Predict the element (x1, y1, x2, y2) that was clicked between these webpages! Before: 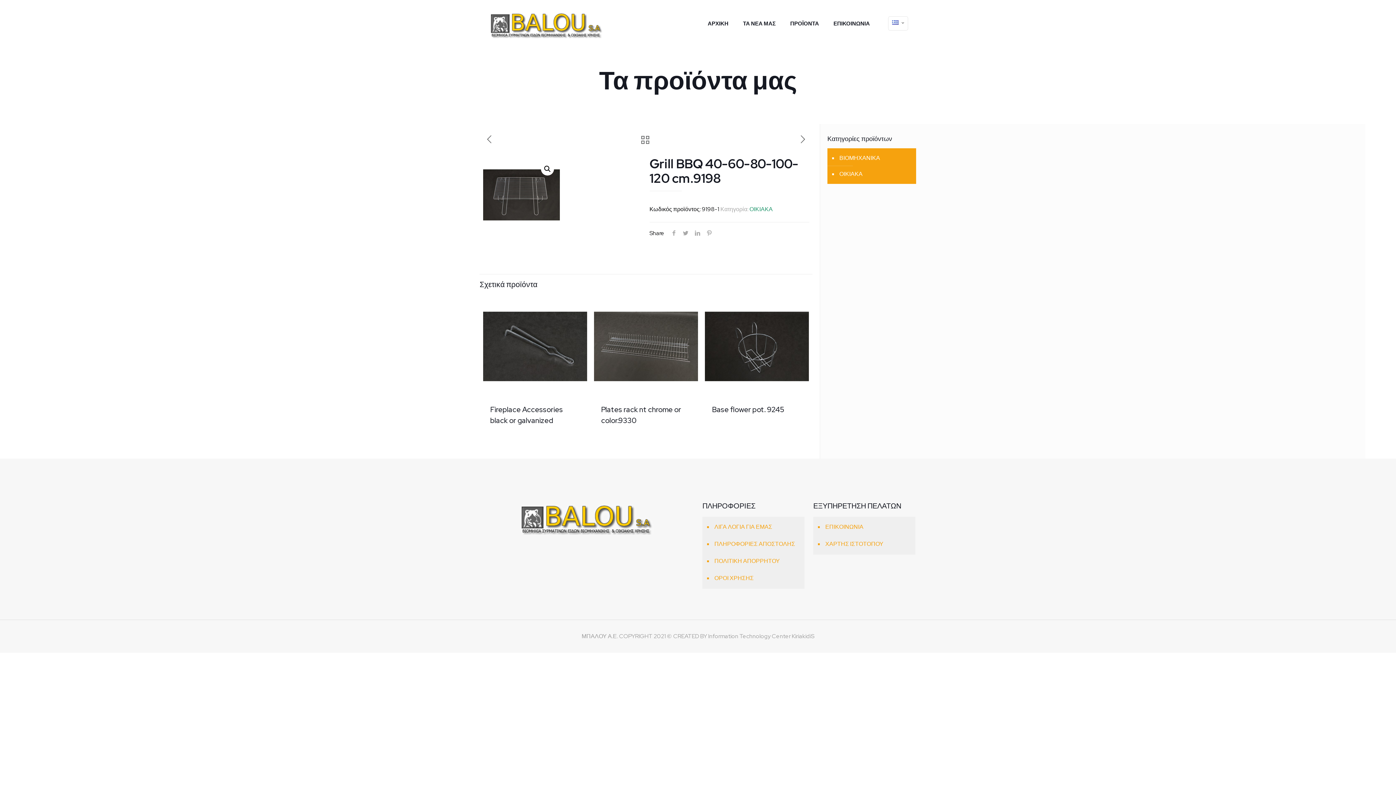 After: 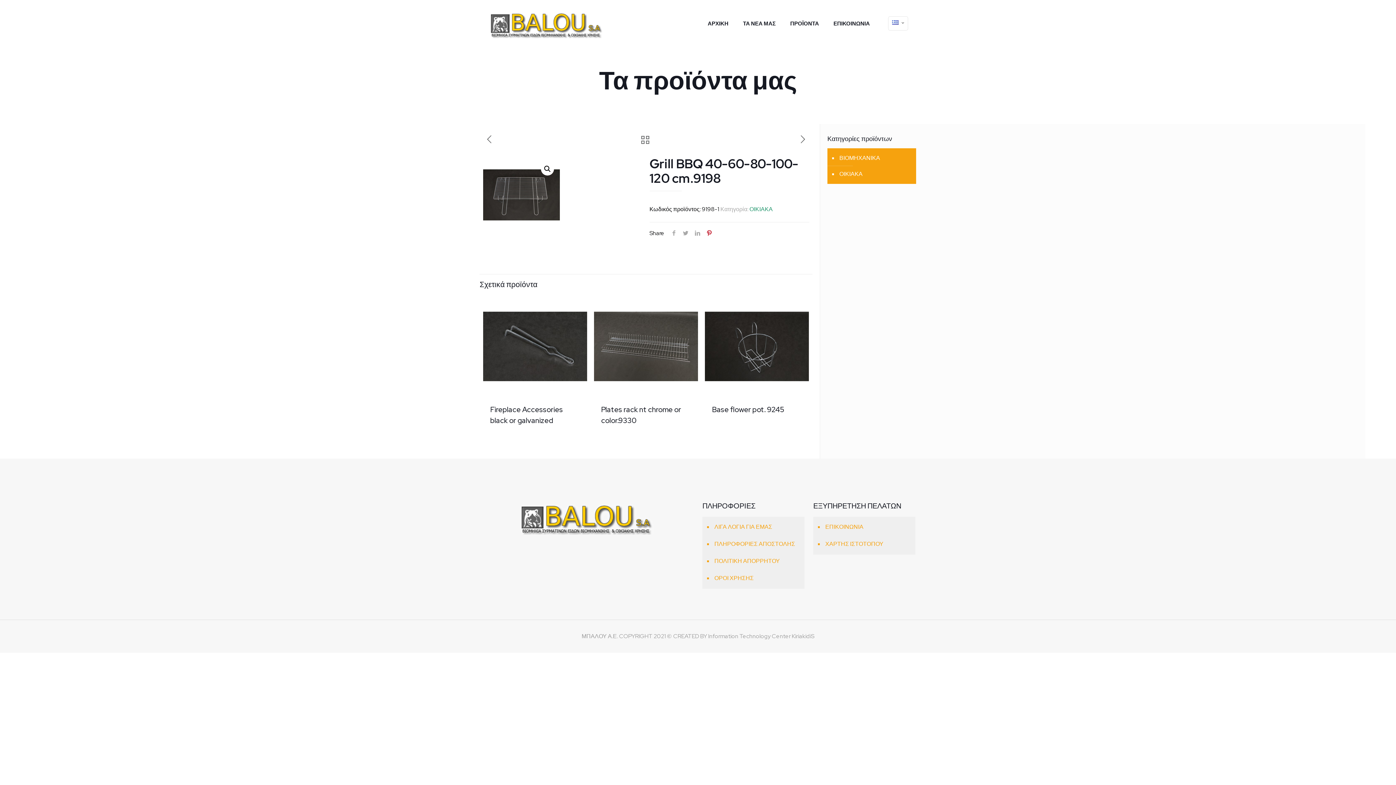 Action: bbox: (703, 229, 715, 237)